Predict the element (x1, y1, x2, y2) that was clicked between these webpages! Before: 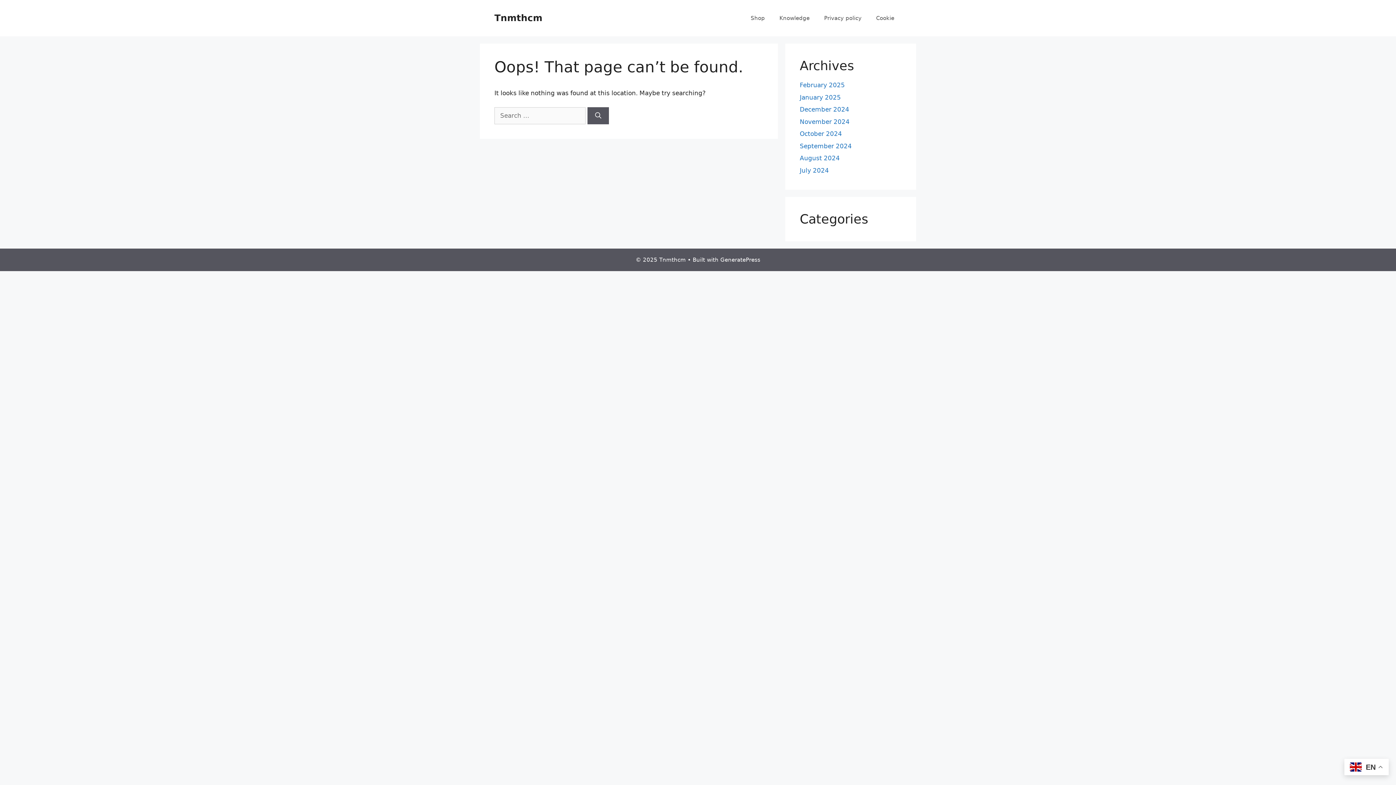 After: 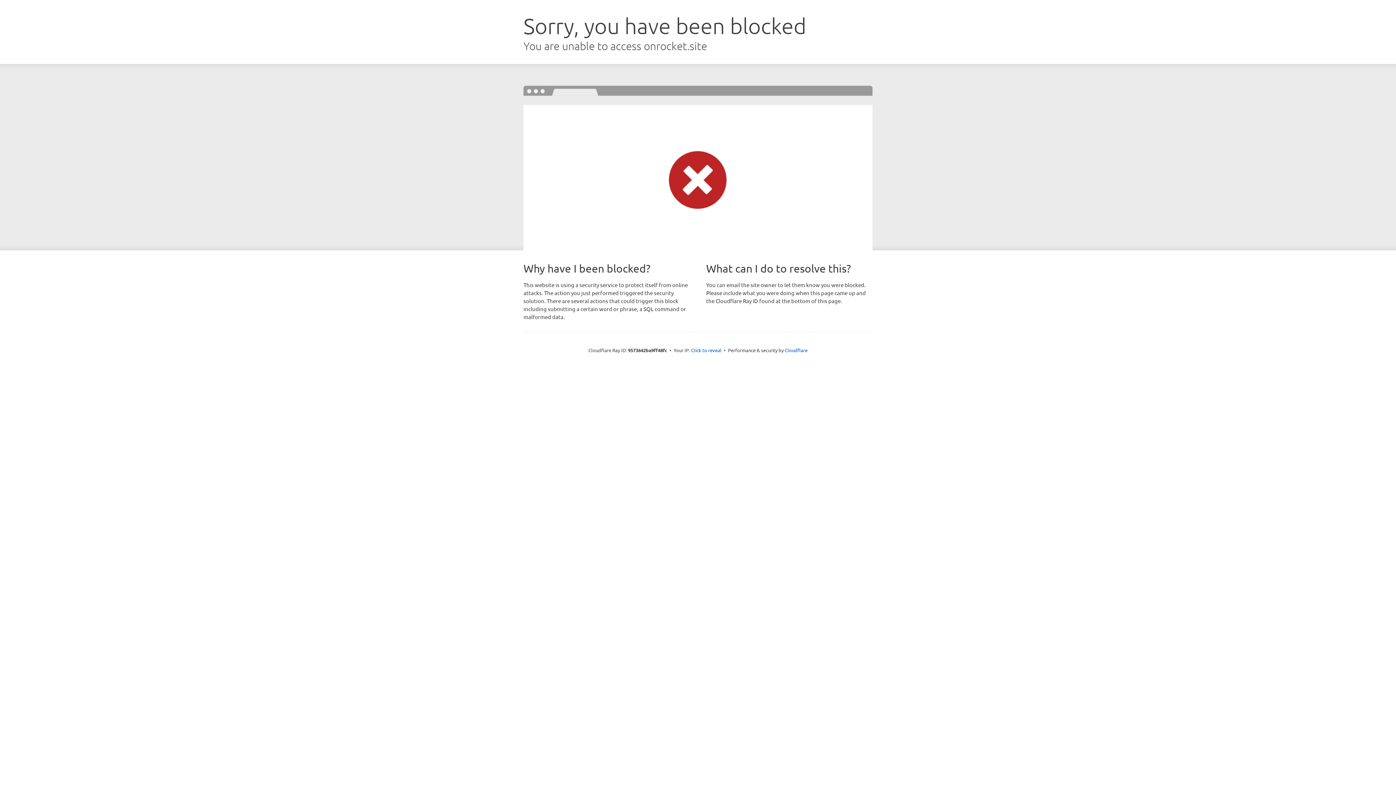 Action: bbox: (720, 256, 760, 263) label: GeneratePress